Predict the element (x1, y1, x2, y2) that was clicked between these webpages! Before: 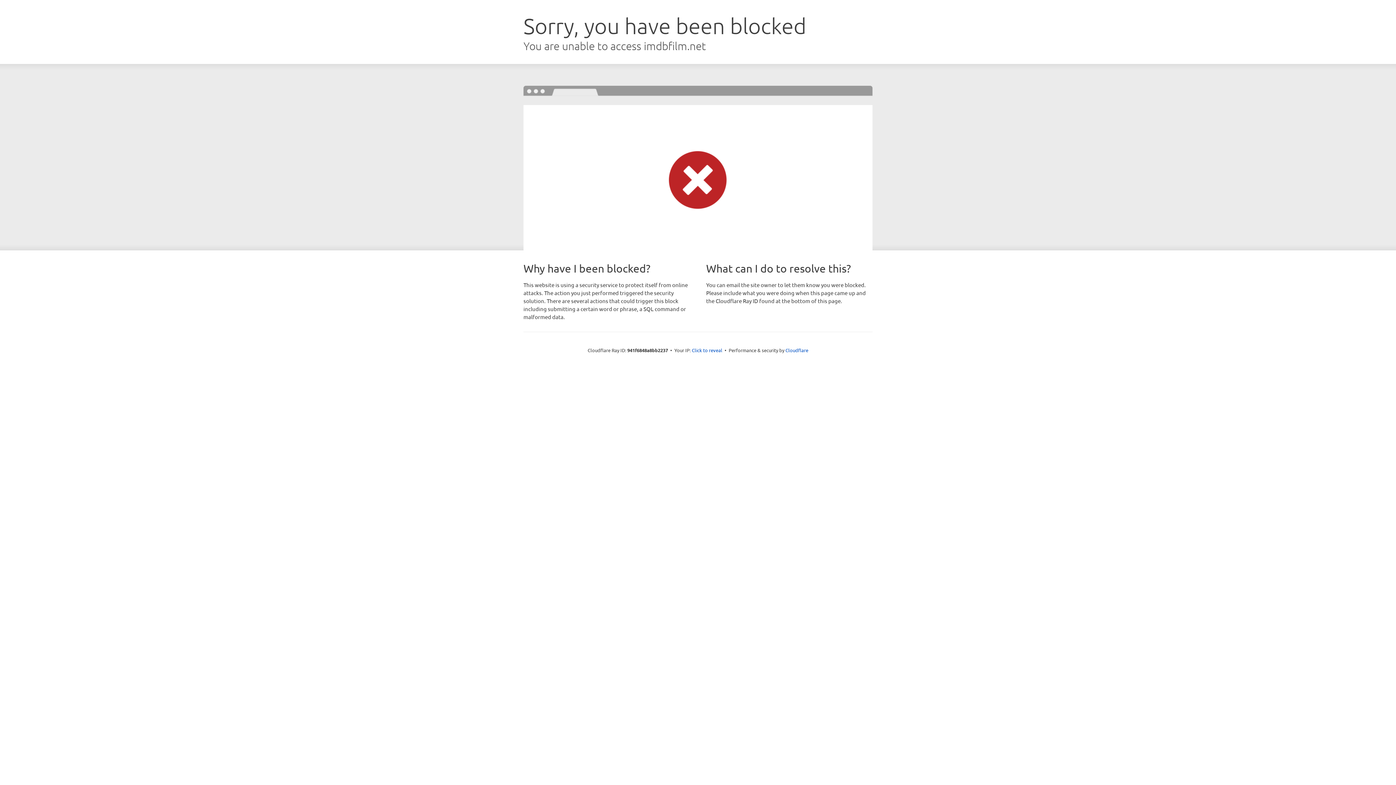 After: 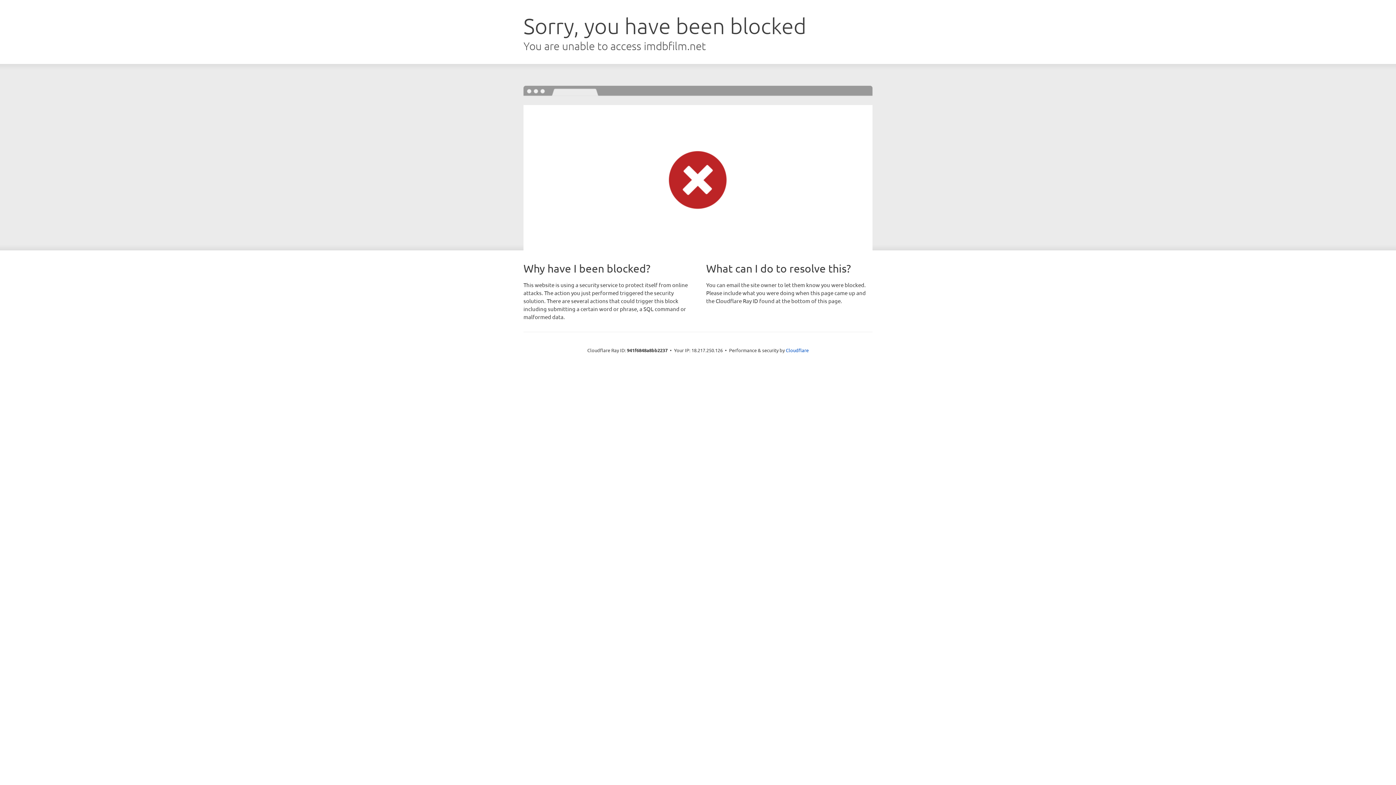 Action: bbox: (692, 346, 722, 353) label: Click to reveal